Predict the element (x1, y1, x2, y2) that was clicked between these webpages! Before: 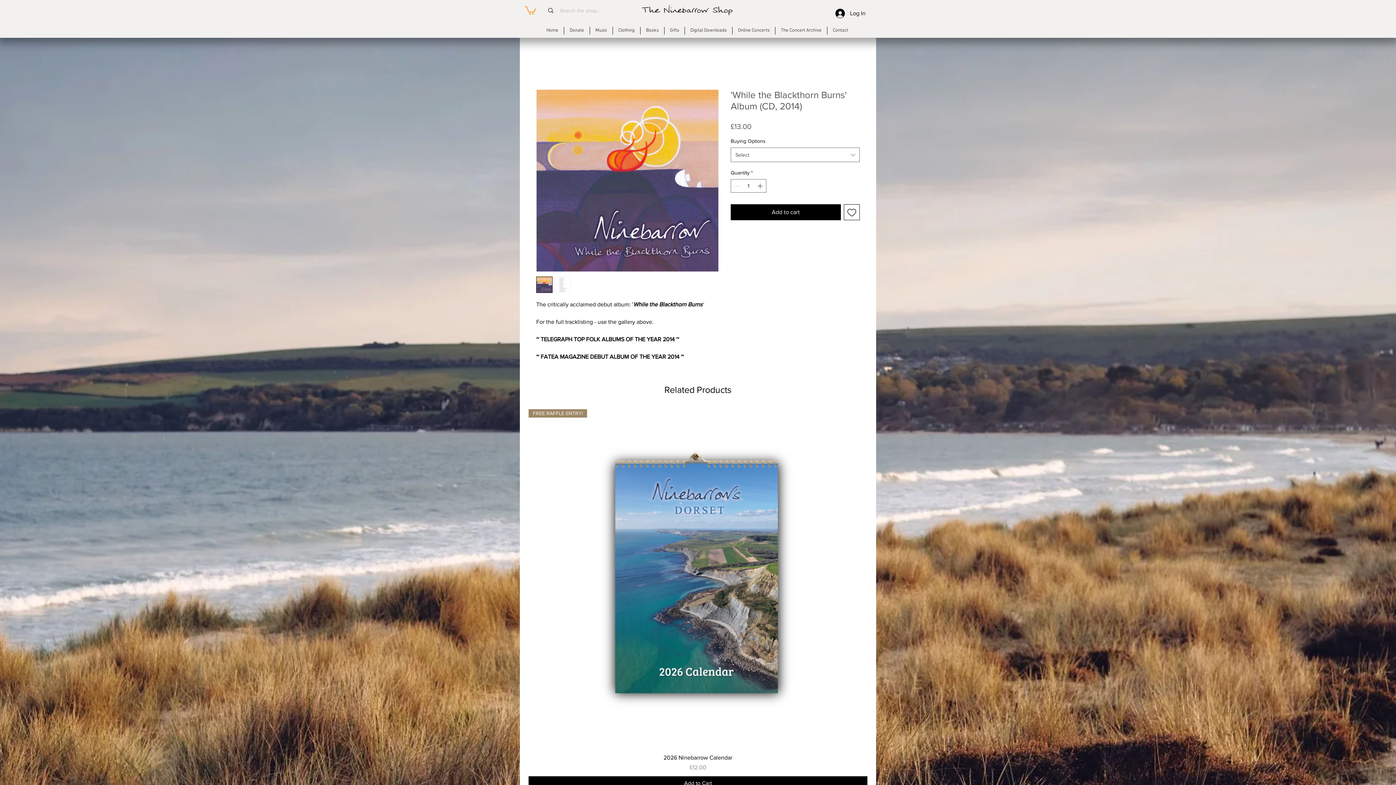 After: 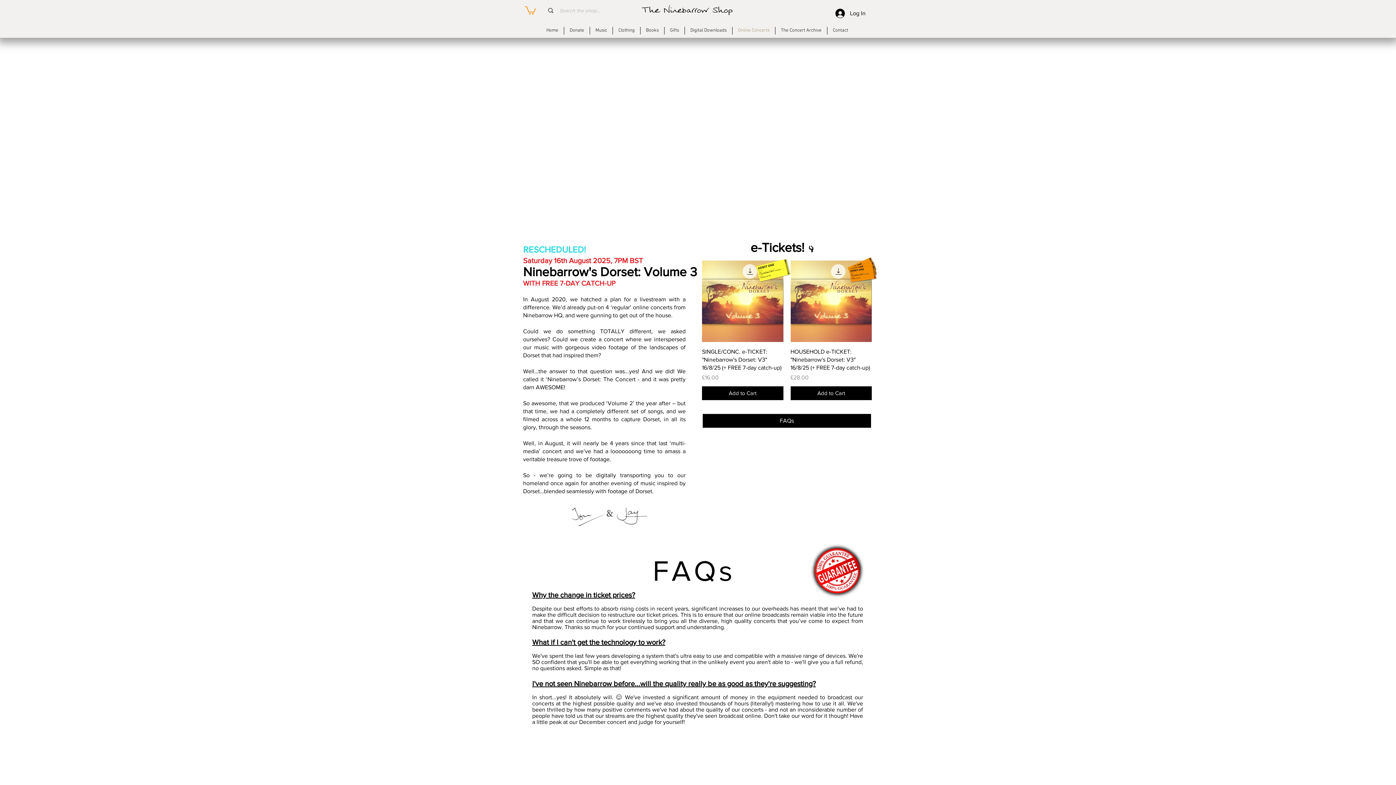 Action: bbox: (732, 26, 775, 34) label: Online Concerts